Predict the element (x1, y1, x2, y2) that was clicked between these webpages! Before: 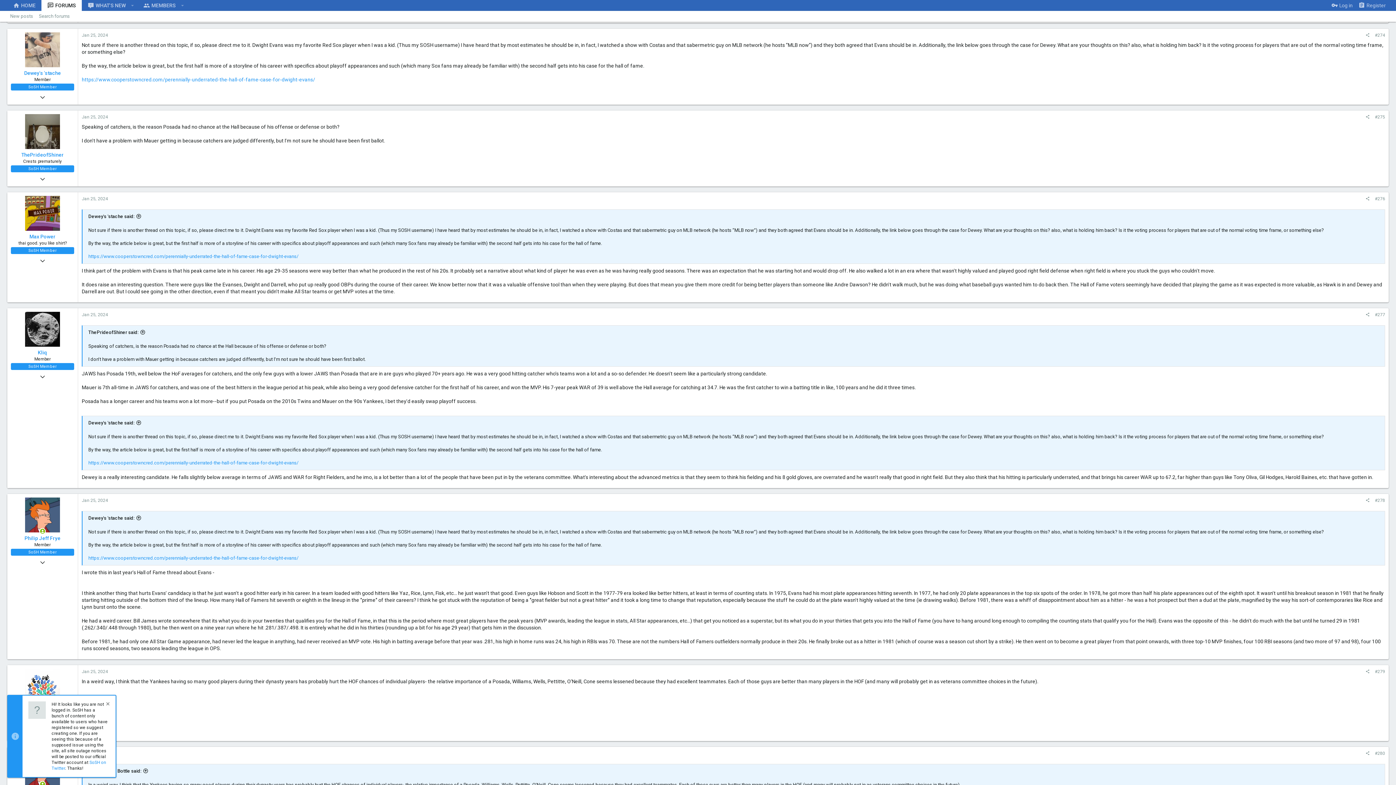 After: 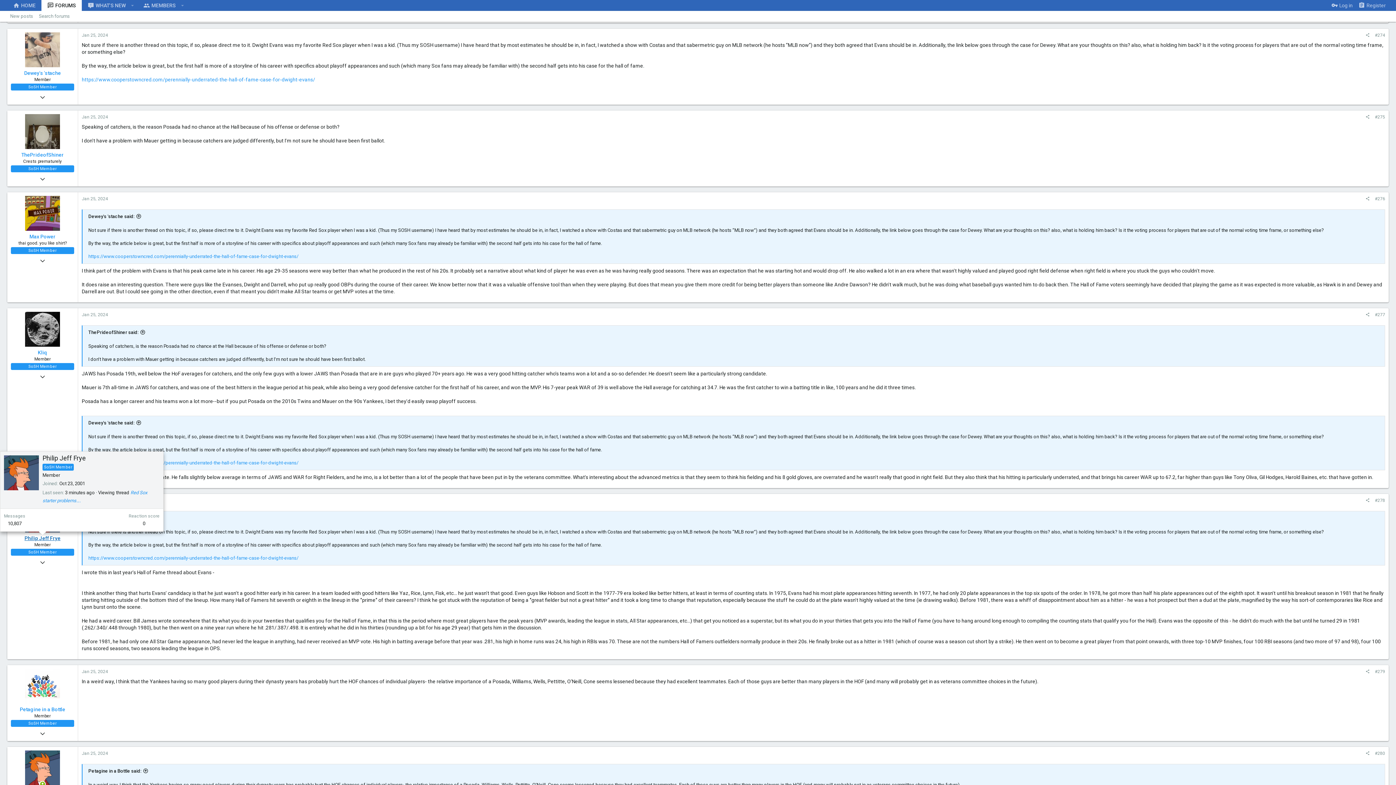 Action: bbox: (24, 535, 60, 541) label: Philip Jeff Frye